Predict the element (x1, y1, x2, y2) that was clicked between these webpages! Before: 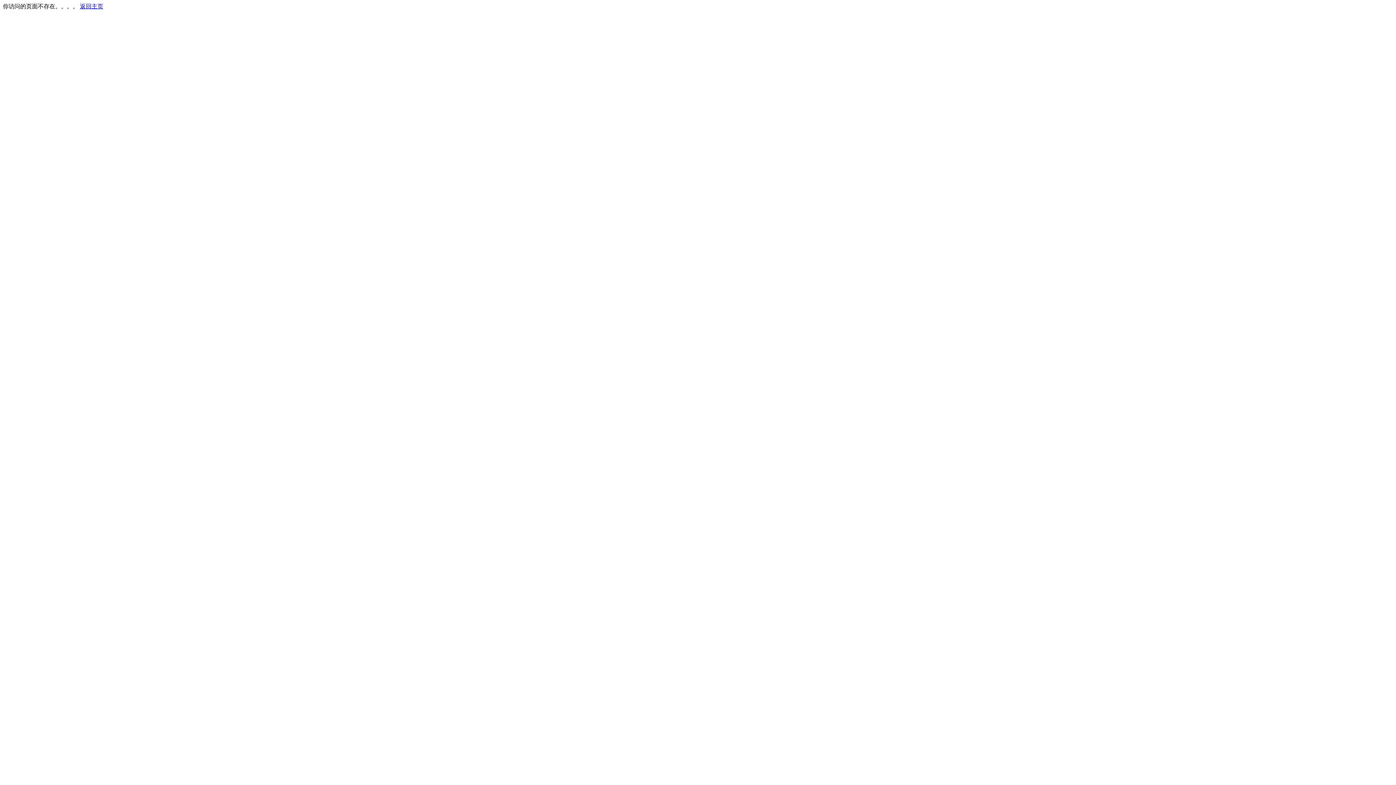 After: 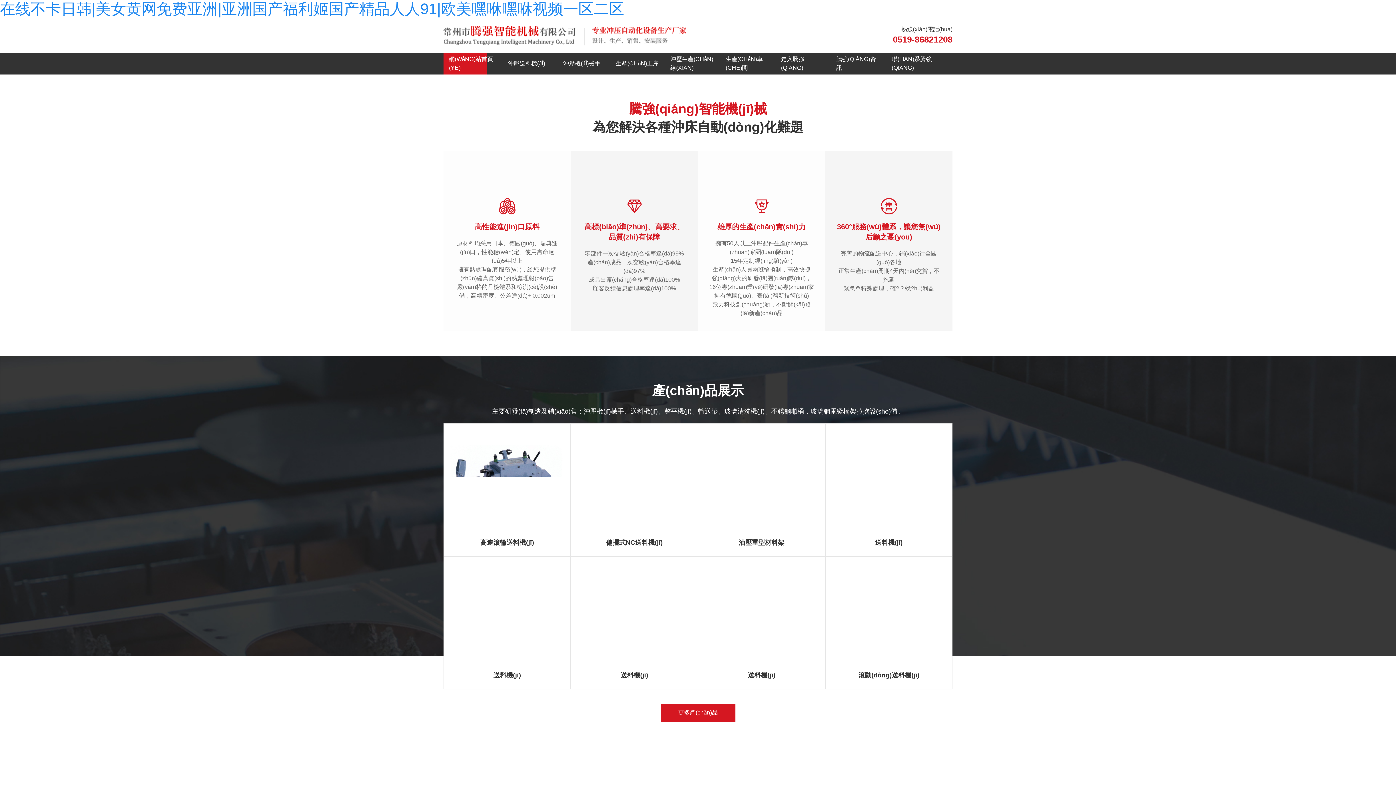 Action: label: 返回主页 bbox: (80, 3, 103, 9)